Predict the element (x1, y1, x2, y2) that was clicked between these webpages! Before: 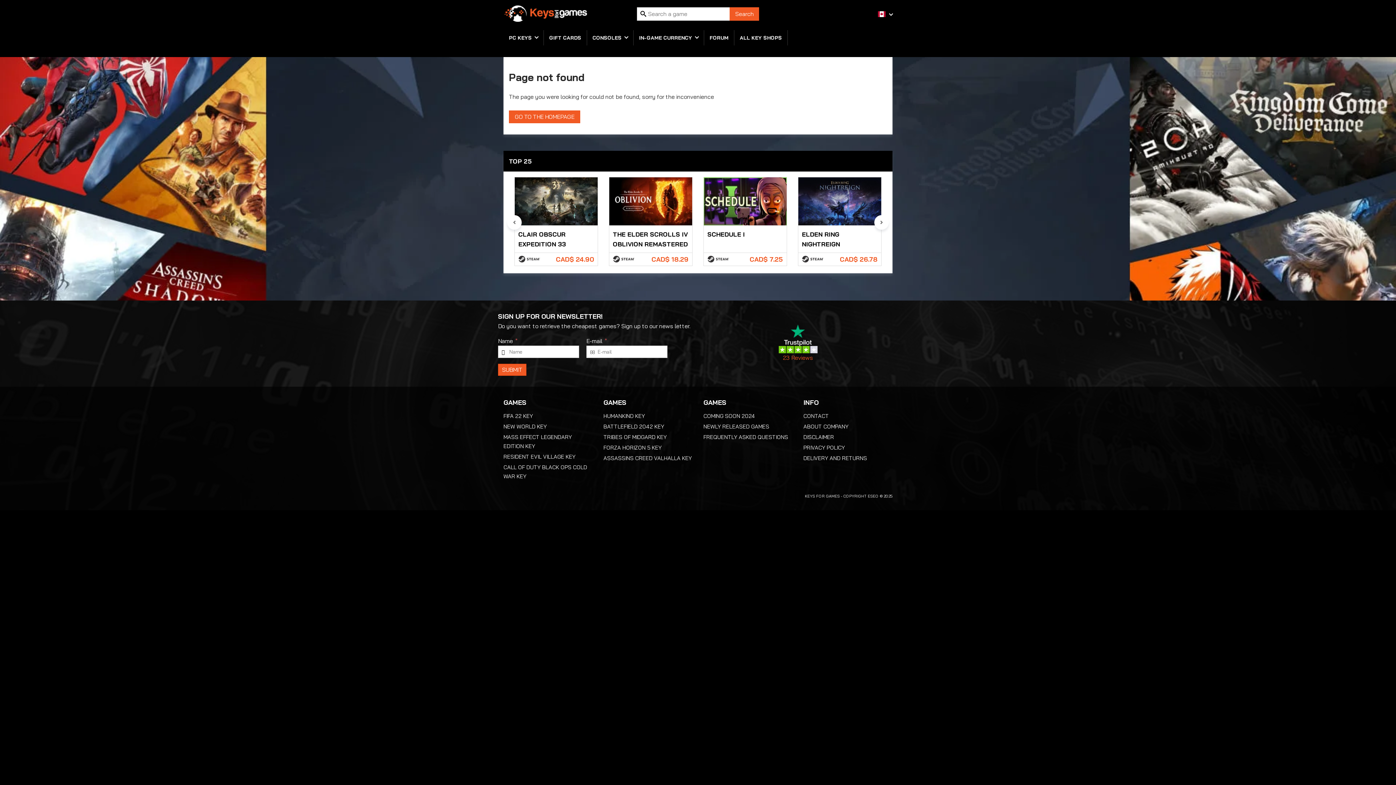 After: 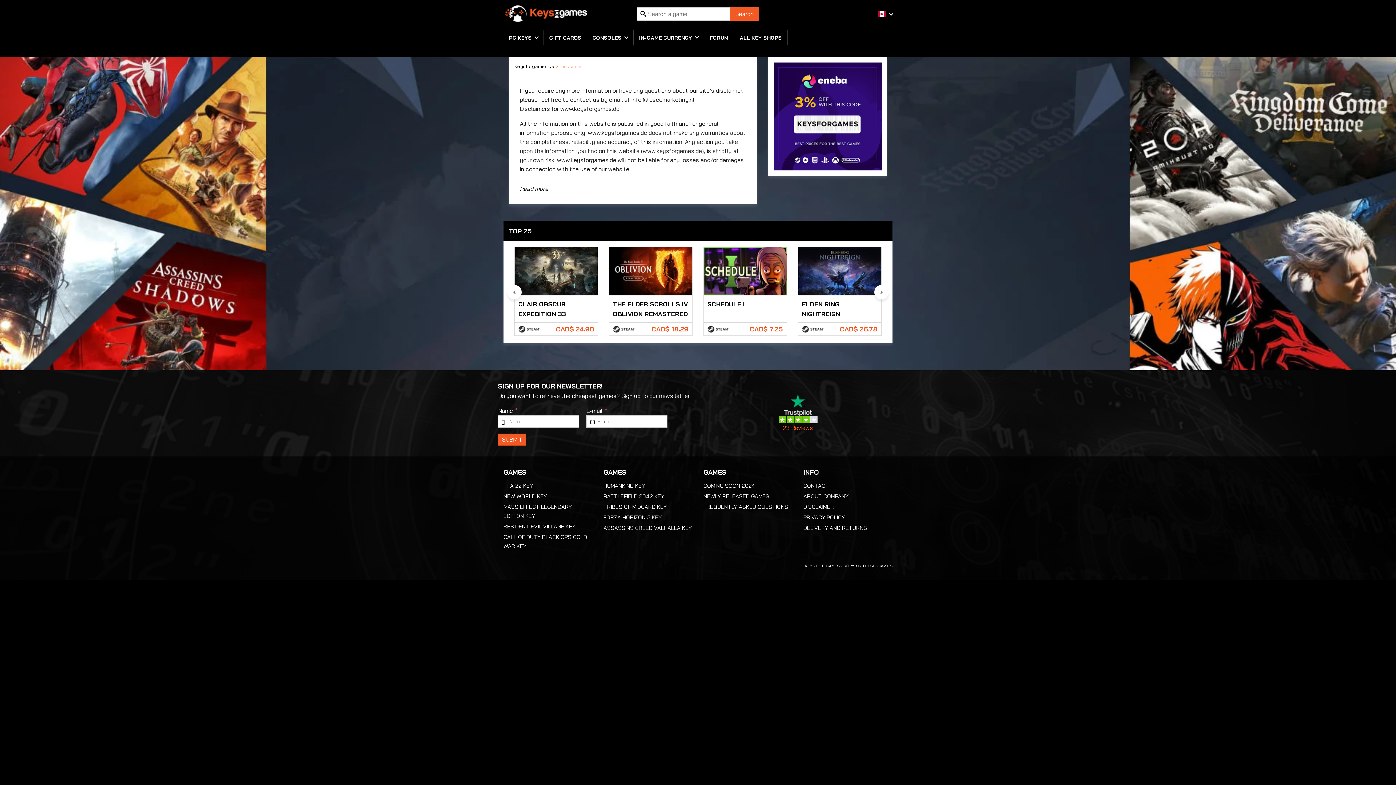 Action: bbox: (803, 433, 834, 440) label: DISCLAIMER